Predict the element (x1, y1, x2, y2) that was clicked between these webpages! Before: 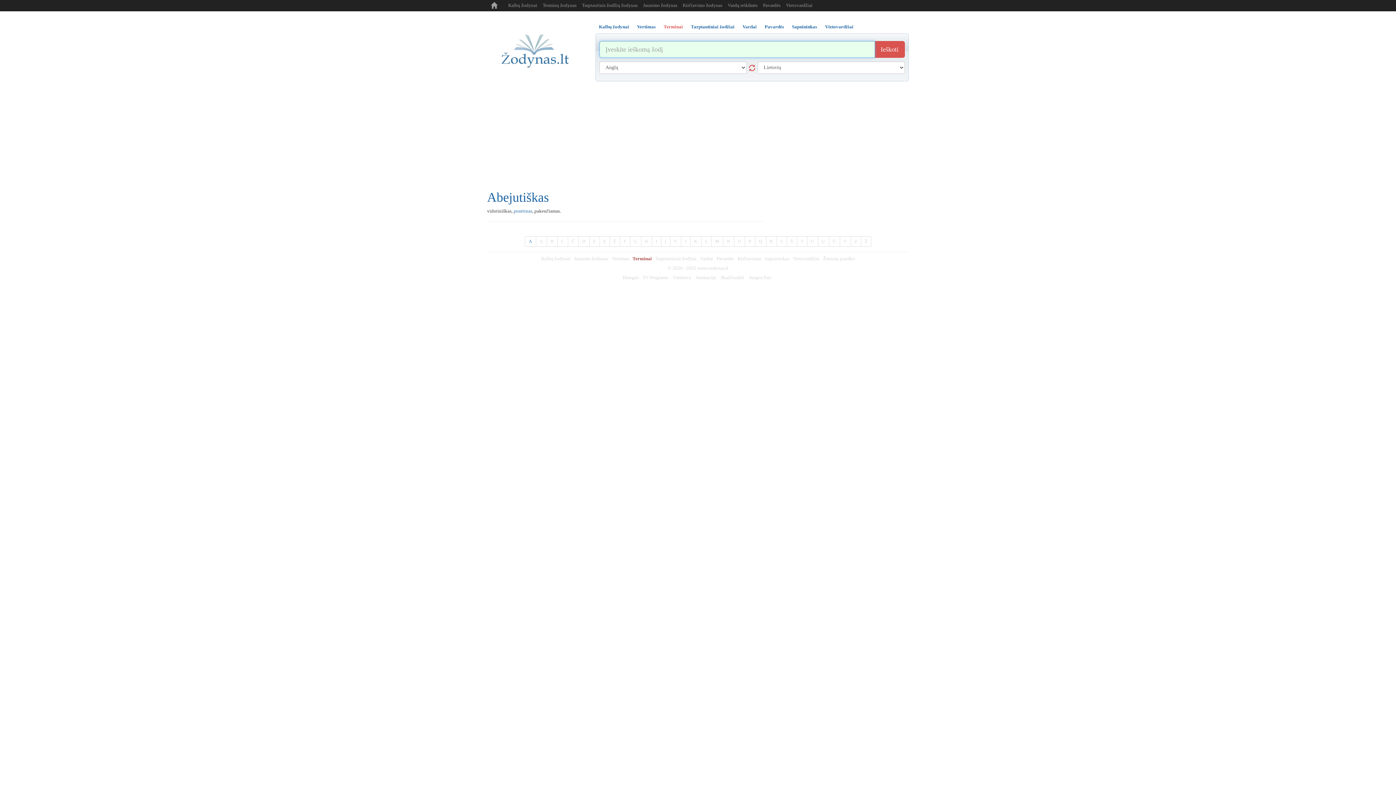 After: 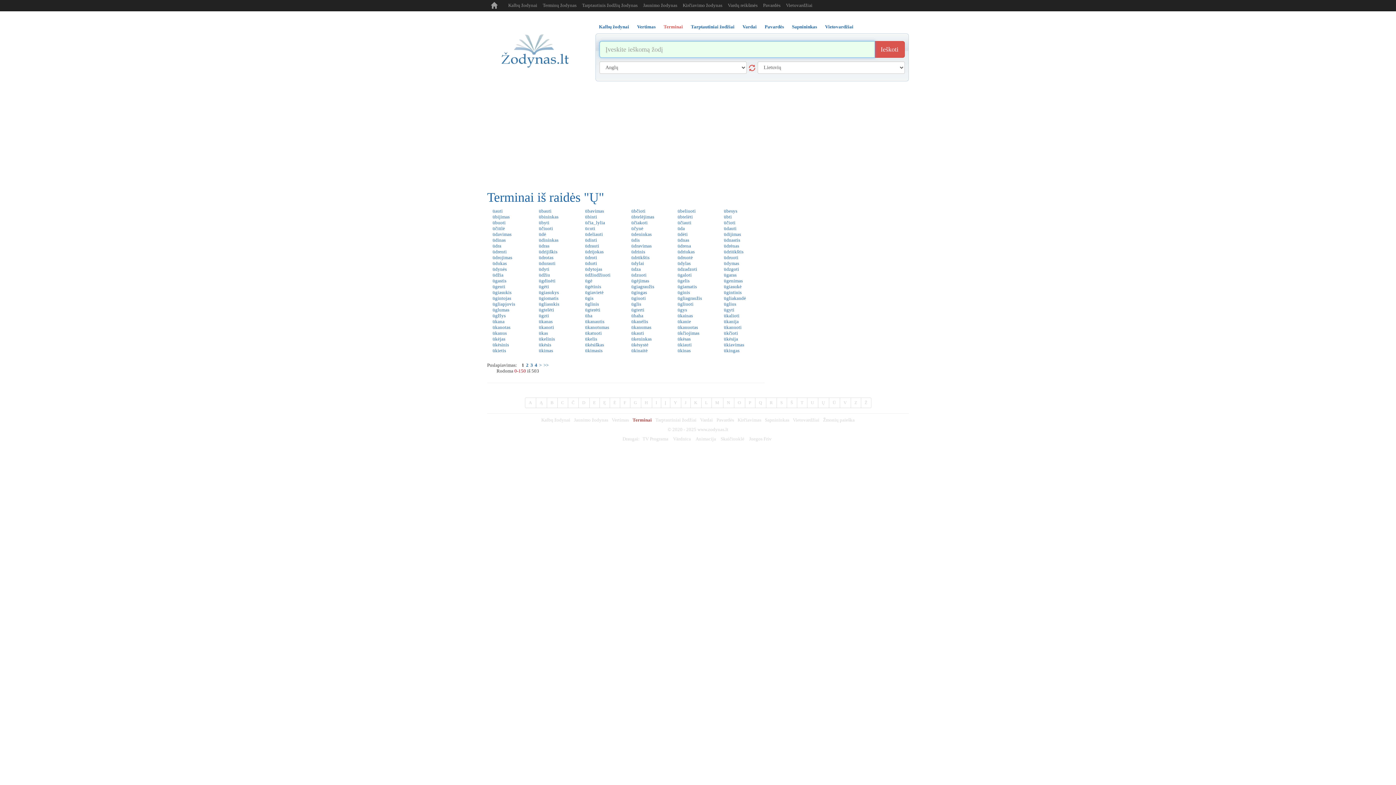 Action: label: Ų bbox: (818, 236, 829, 246)